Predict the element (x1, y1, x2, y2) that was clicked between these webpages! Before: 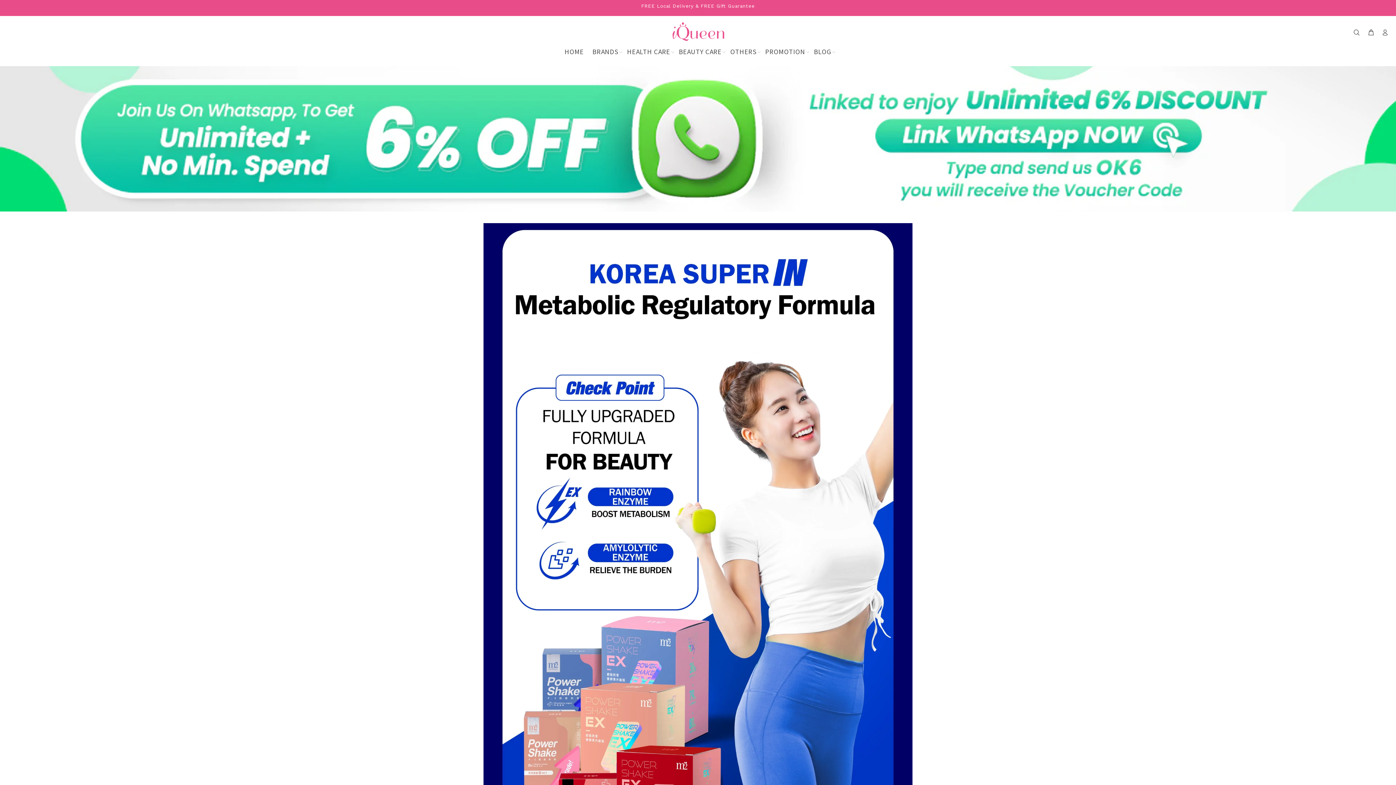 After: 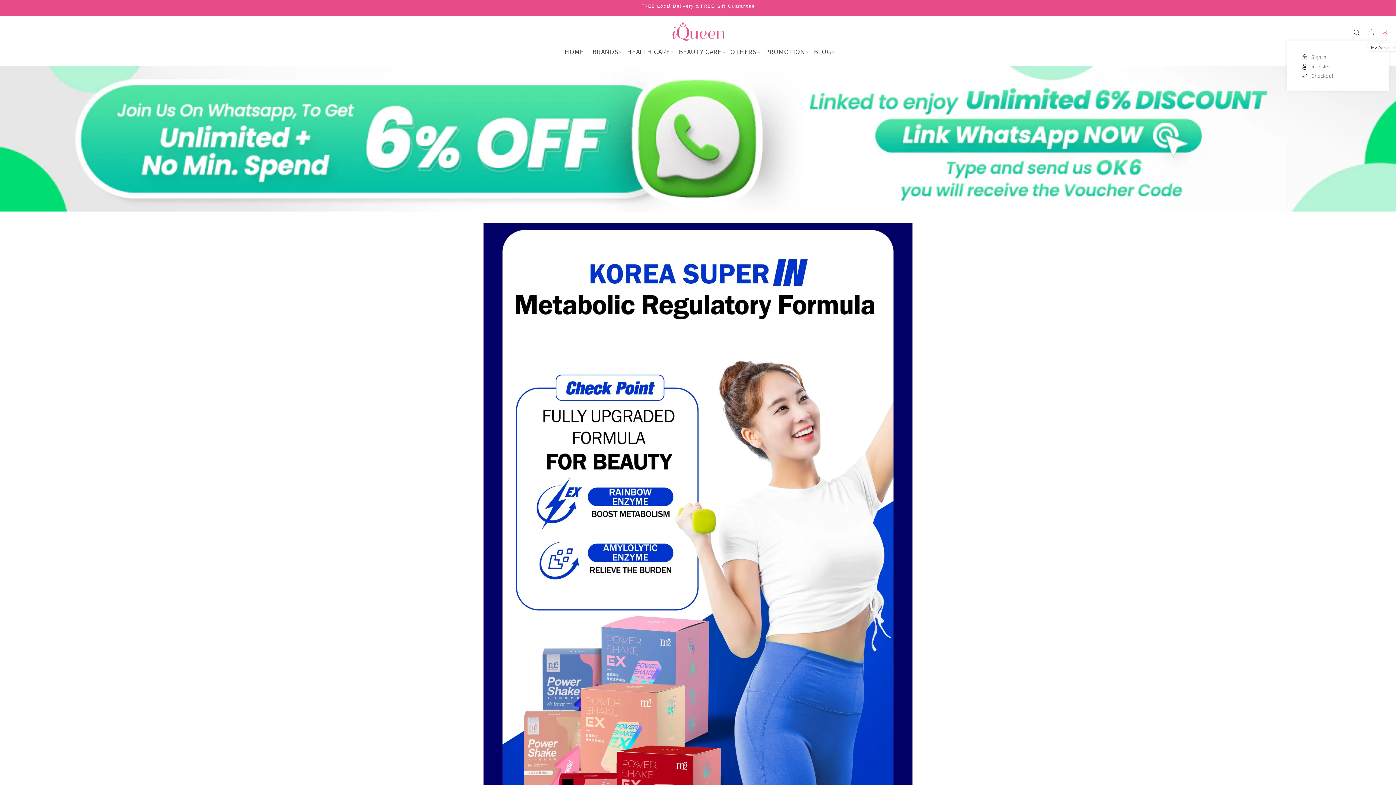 Action: bbox: (1378, 26, 1389, 38)